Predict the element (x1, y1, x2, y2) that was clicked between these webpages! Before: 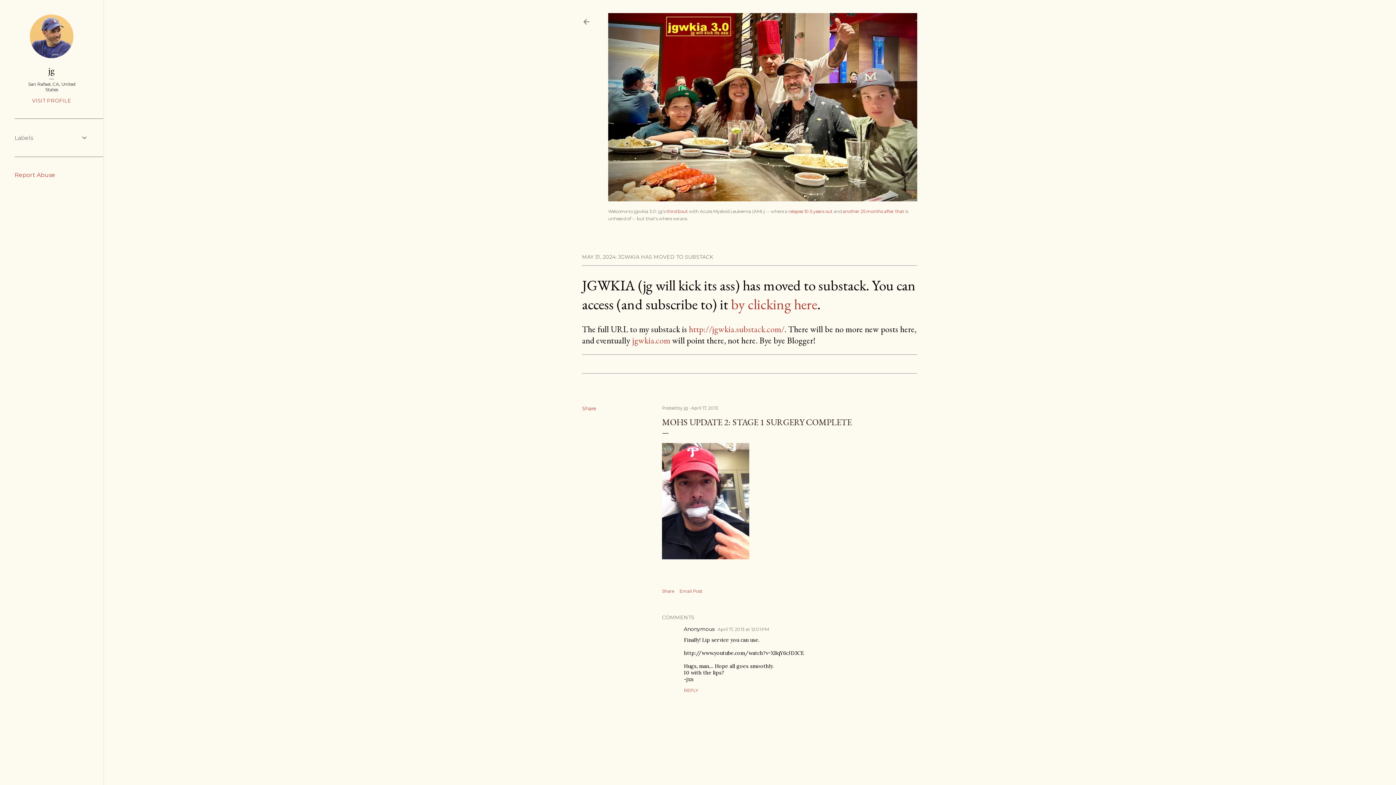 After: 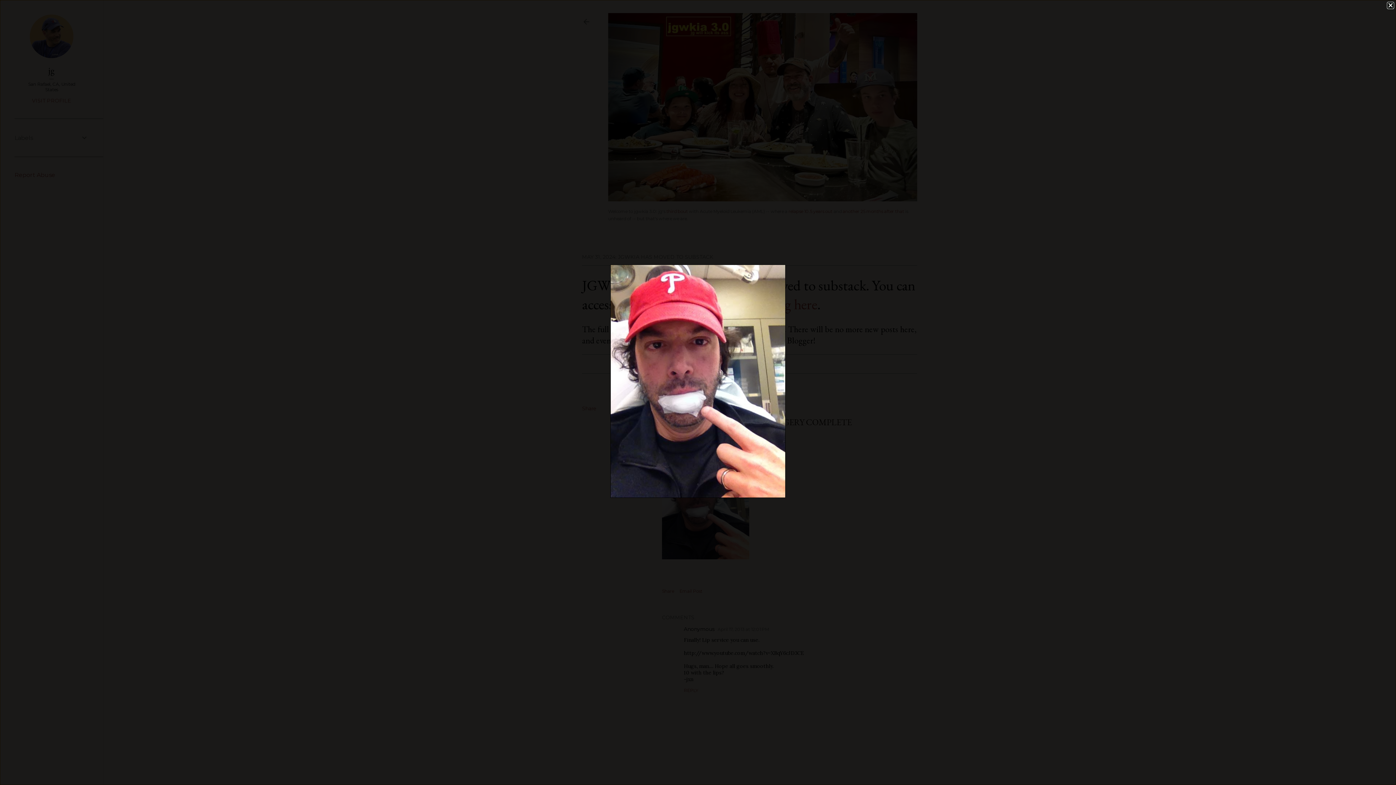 Action: bbox: (662, 553, 749, 561)